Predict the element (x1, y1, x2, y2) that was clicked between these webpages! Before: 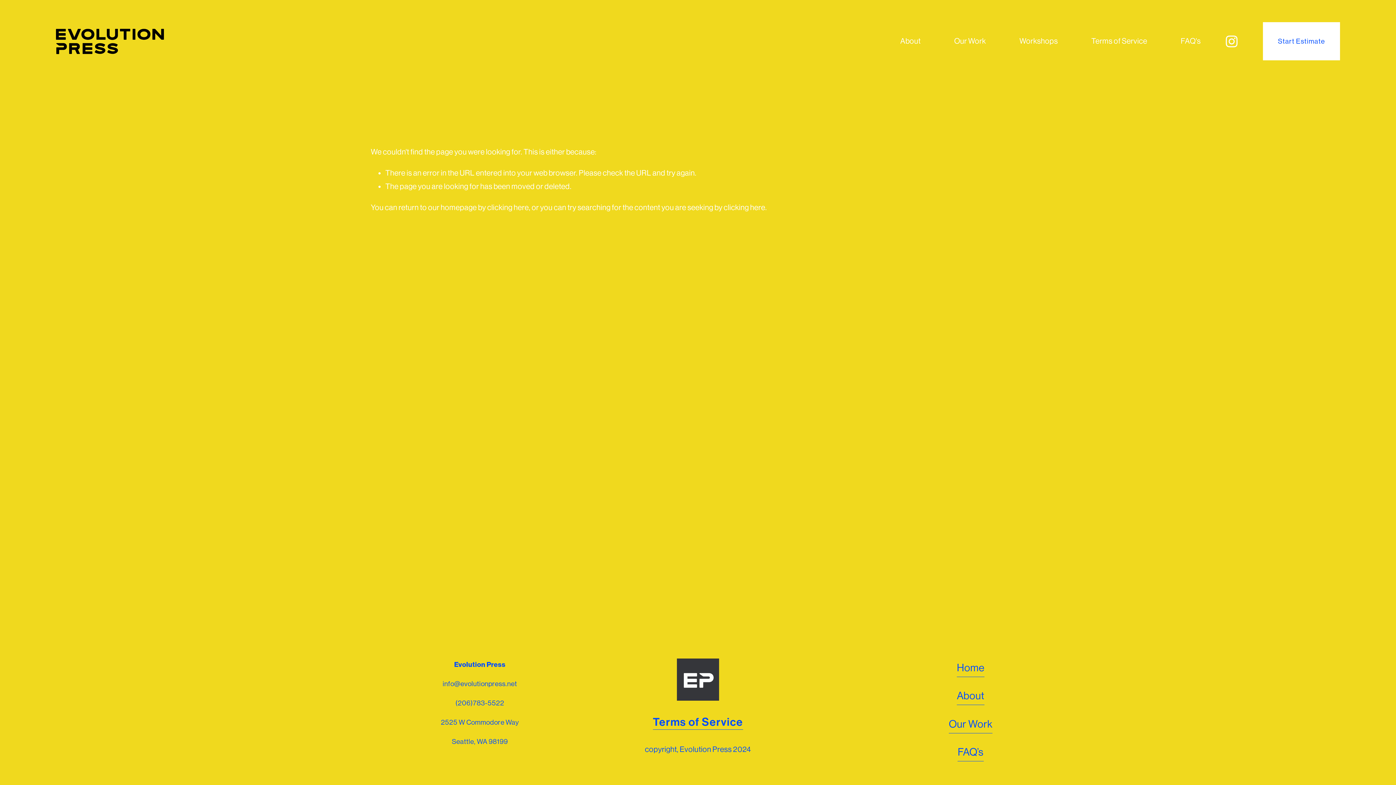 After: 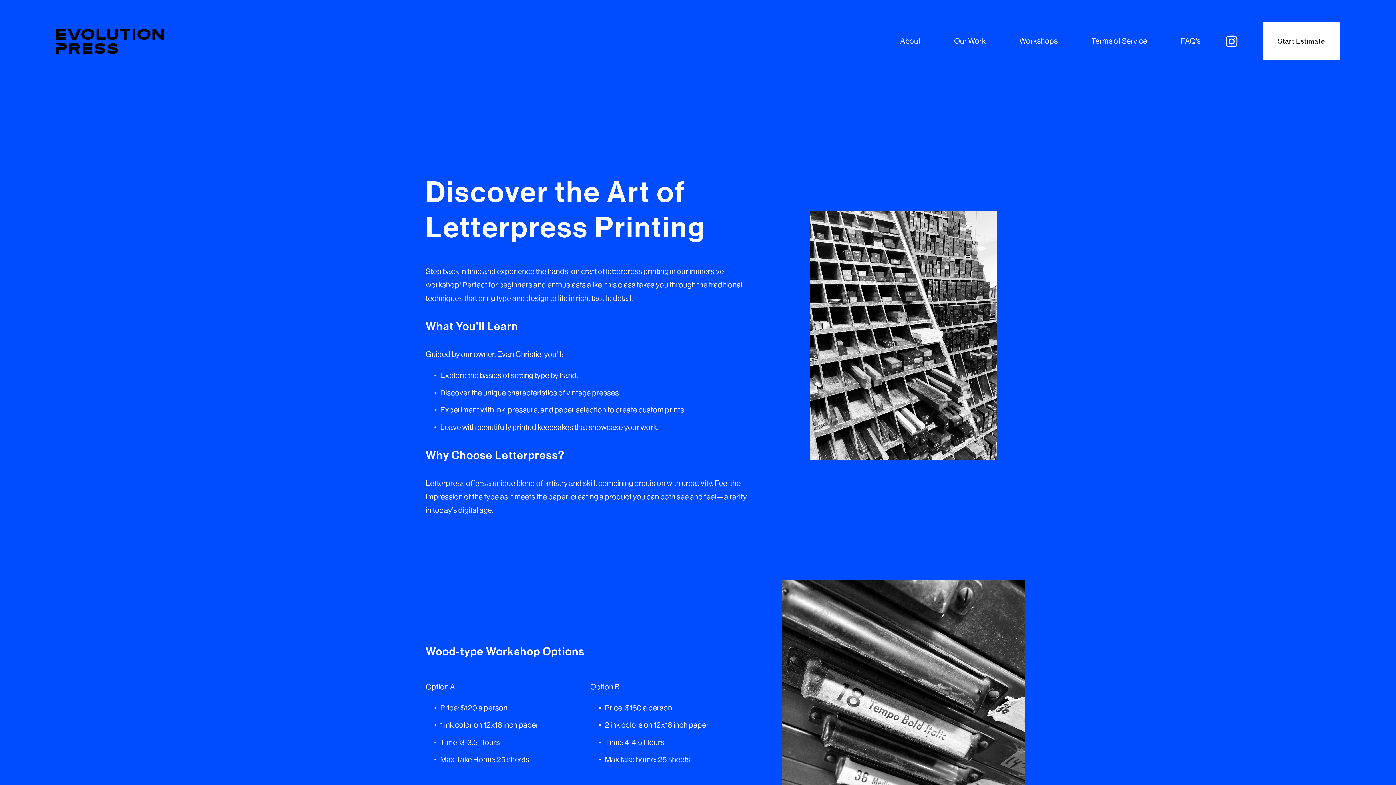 Action: bbox: (1019, 33, 1058, 48) label: Workshops